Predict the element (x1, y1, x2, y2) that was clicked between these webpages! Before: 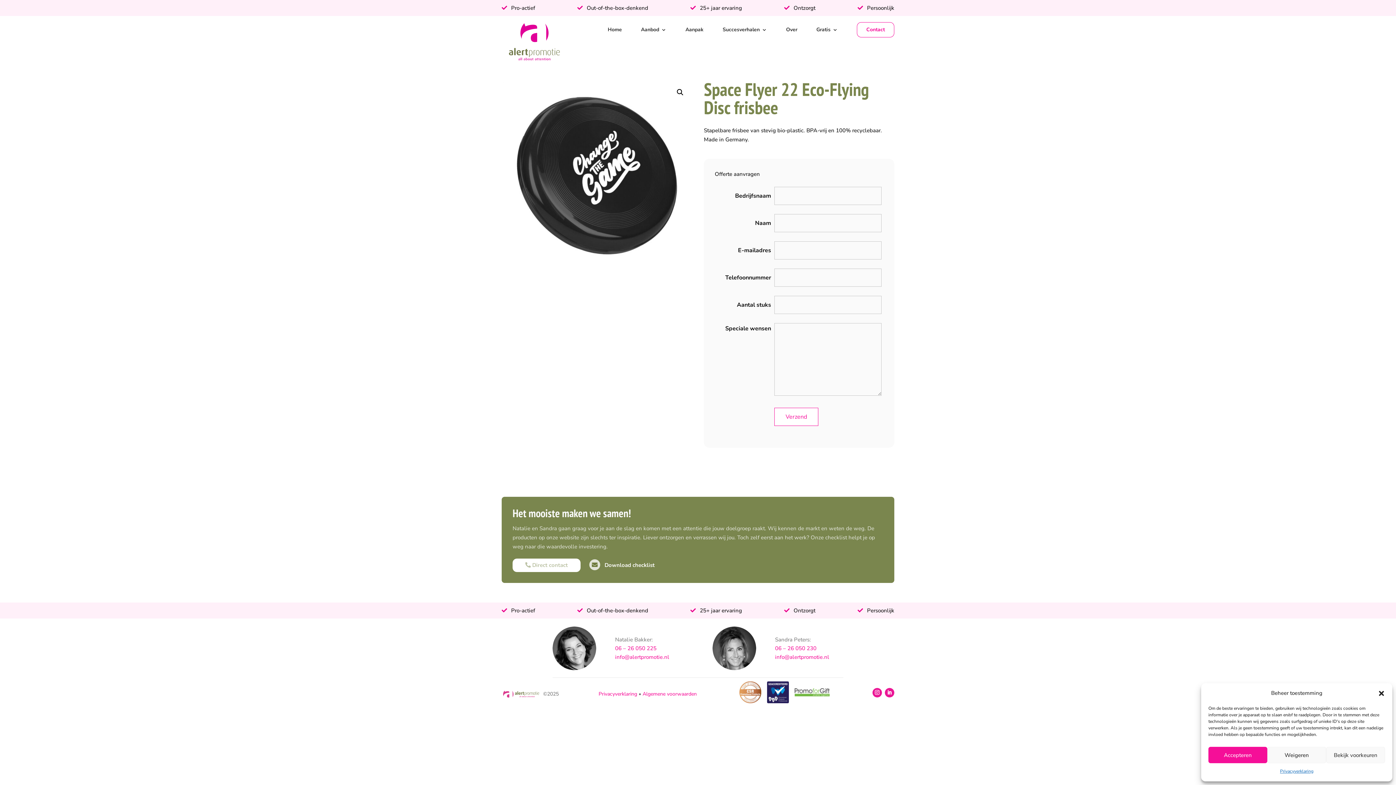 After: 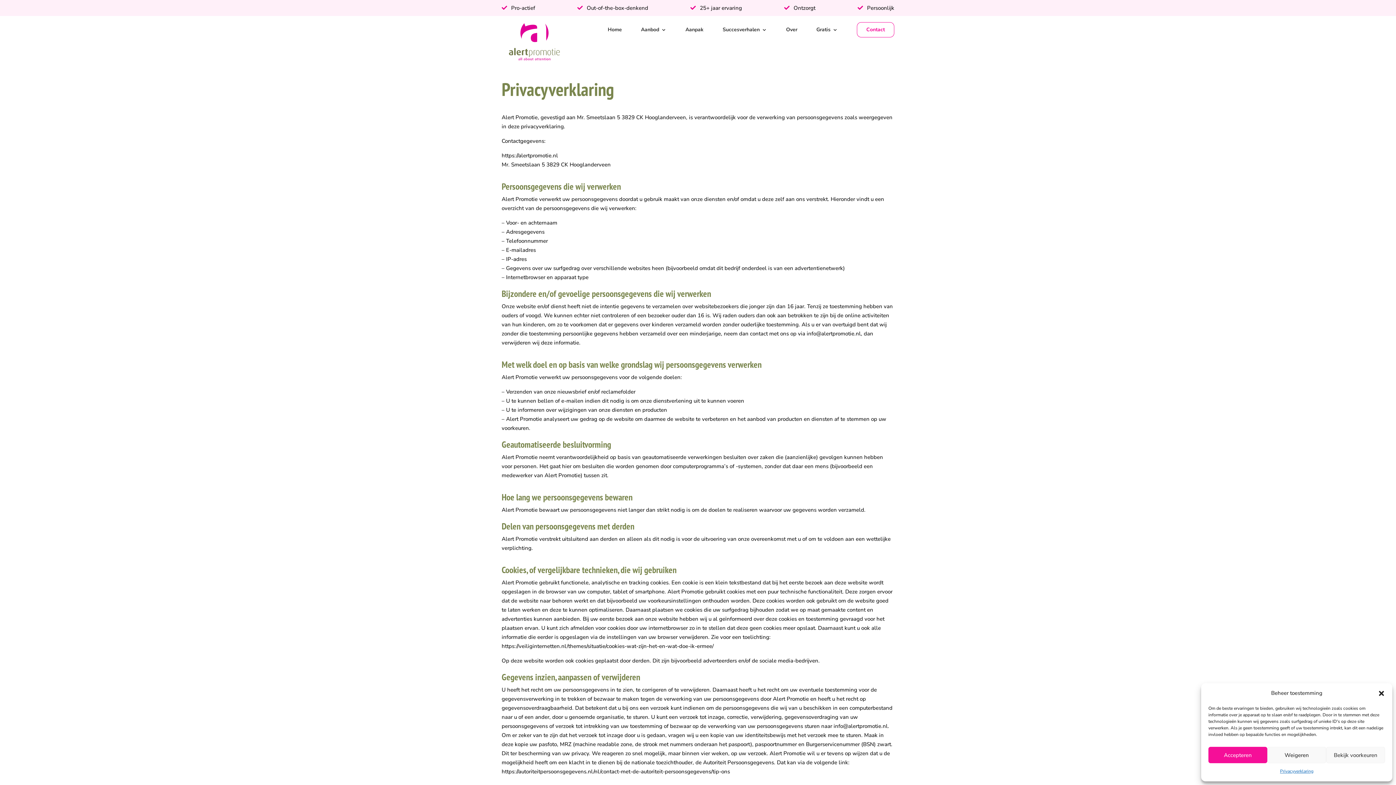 Action: label: Privacyverklaring bbox: (1280, 767, 1313, 776)